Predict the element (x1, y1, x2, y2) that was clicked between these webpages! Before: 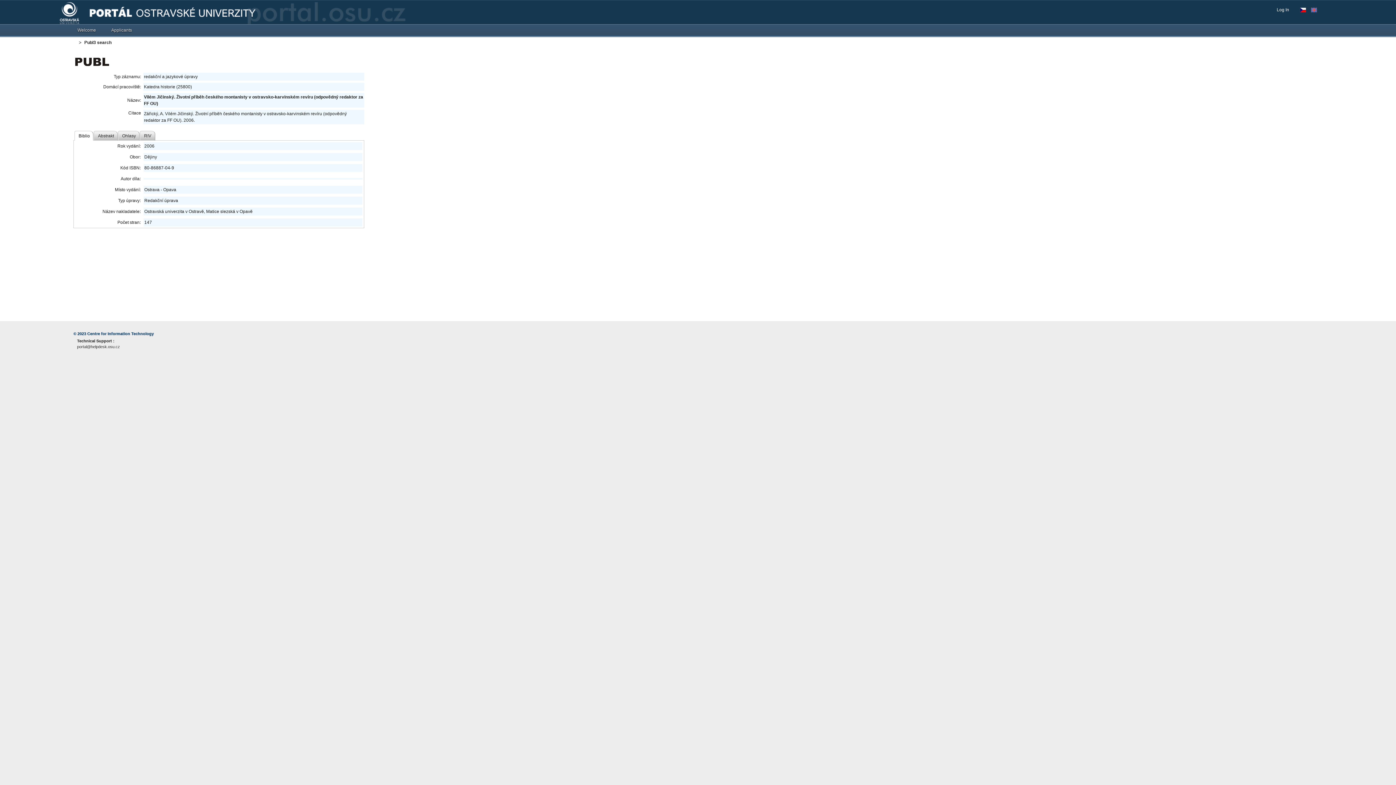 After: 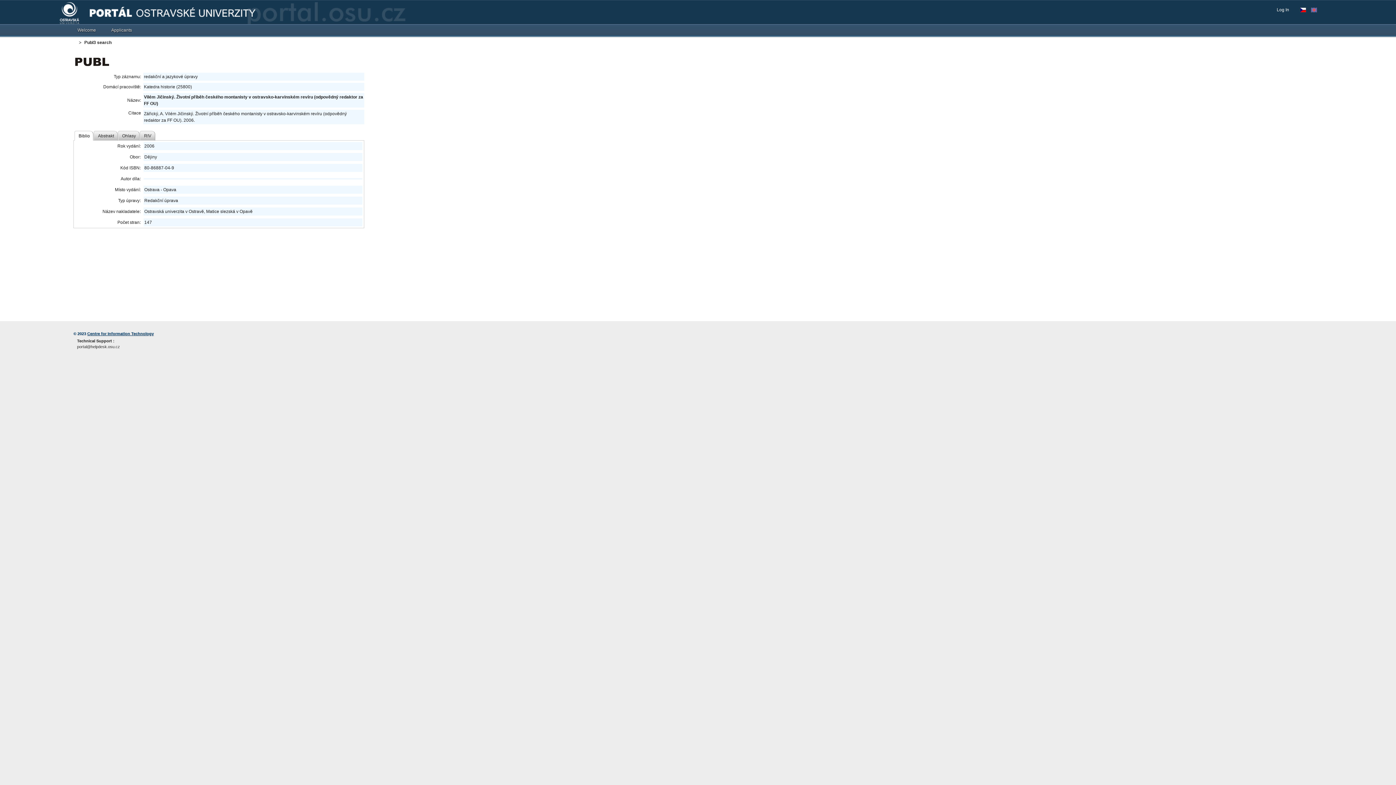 Action: label: Centre for Information Technology bbox: (87, 331, 153, 336)